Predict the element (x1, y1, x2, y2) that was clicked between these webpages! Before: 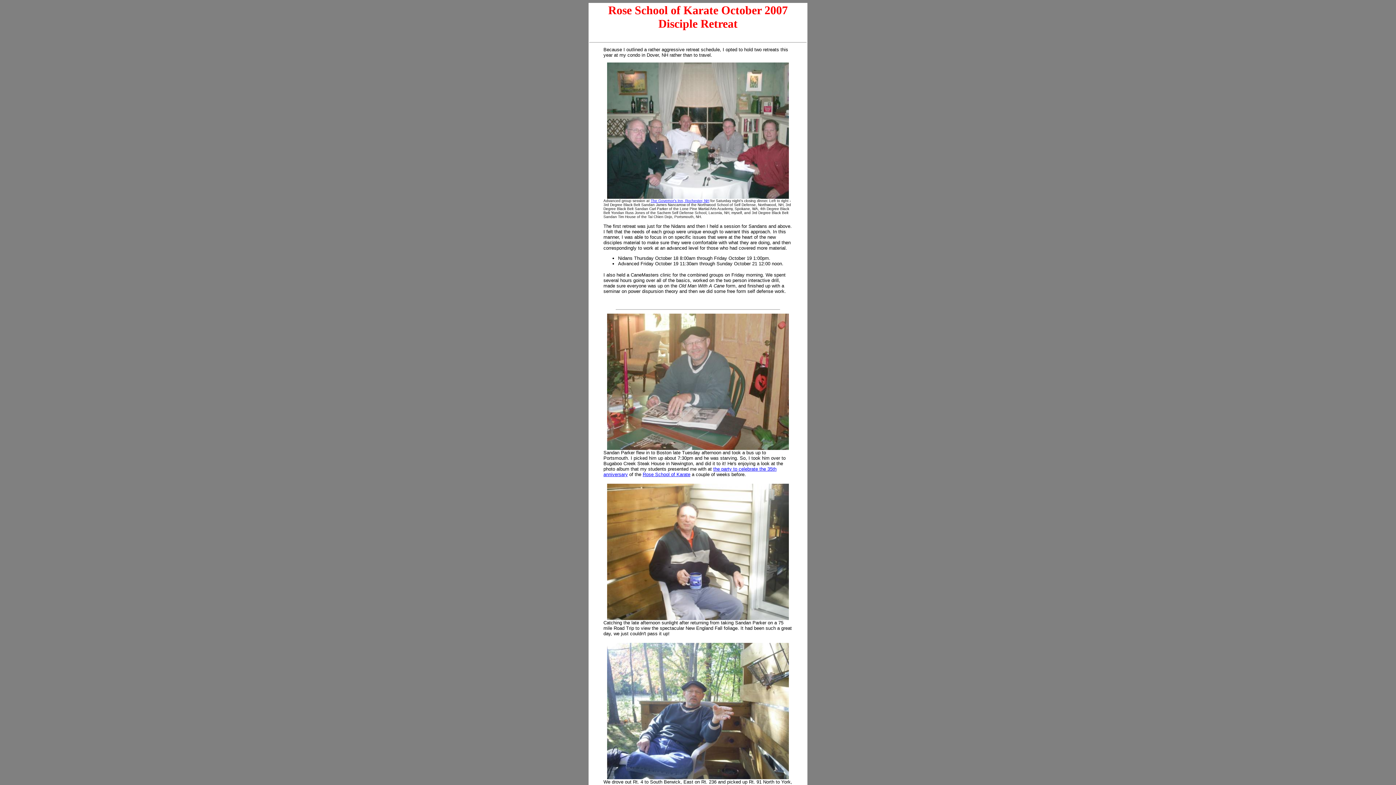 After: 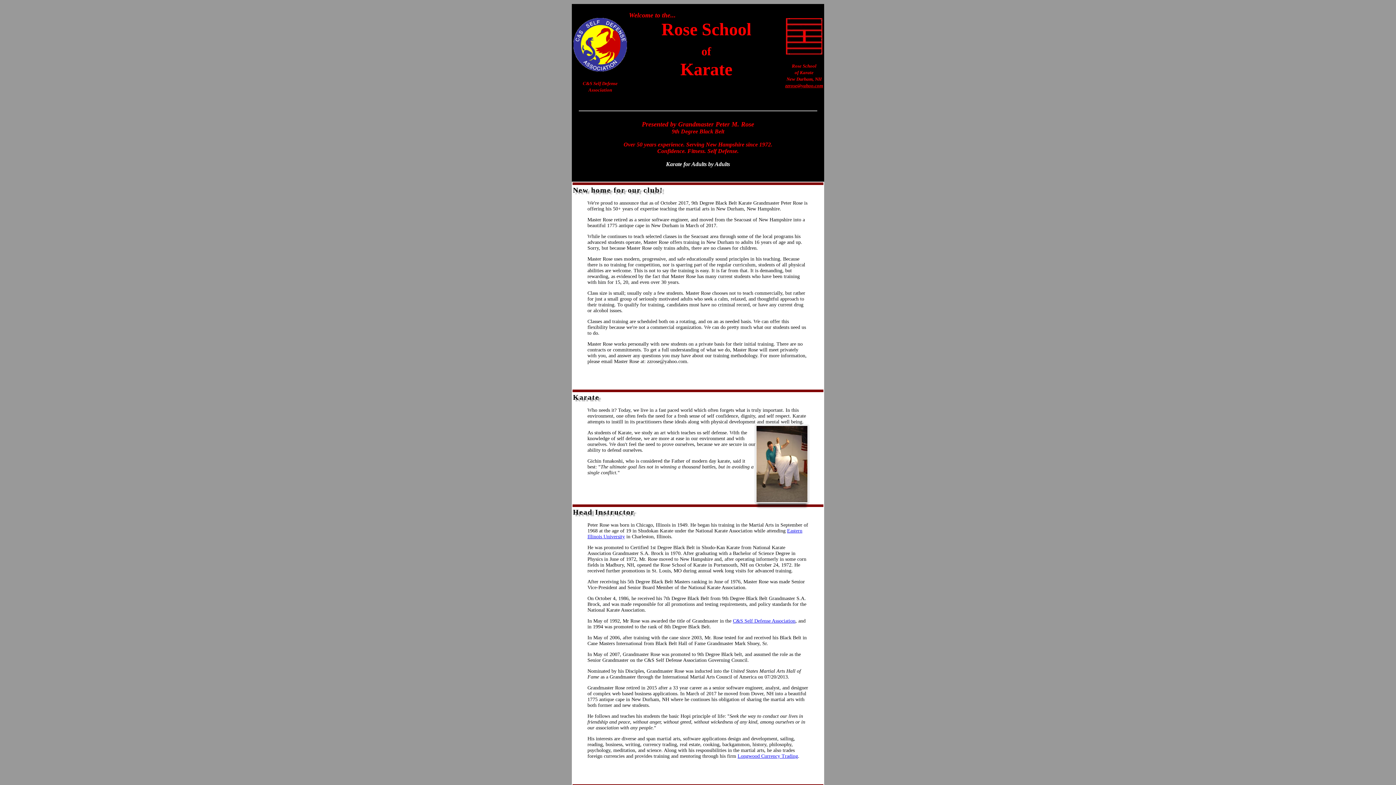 Action: label: Rose School of Karate bbox: (642, 472, 690, 477)